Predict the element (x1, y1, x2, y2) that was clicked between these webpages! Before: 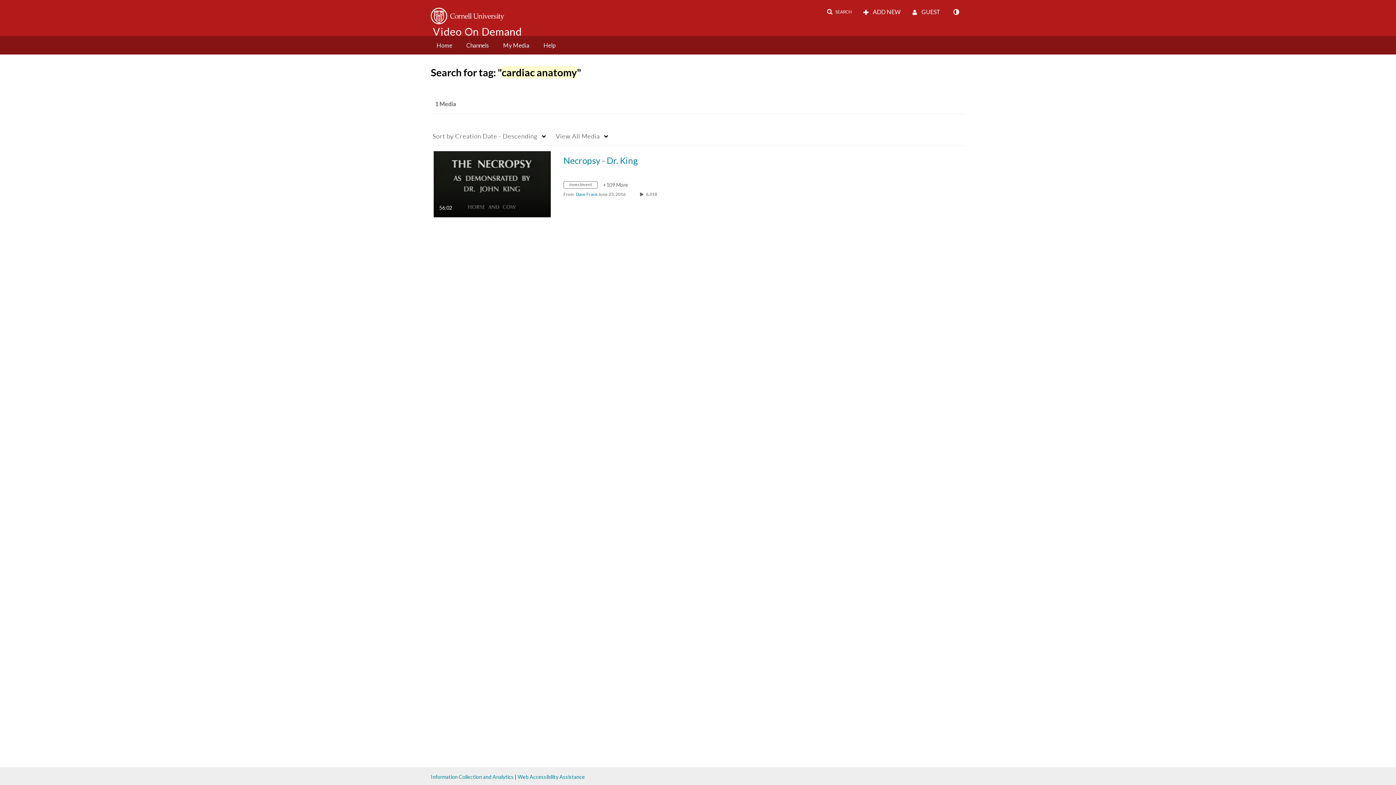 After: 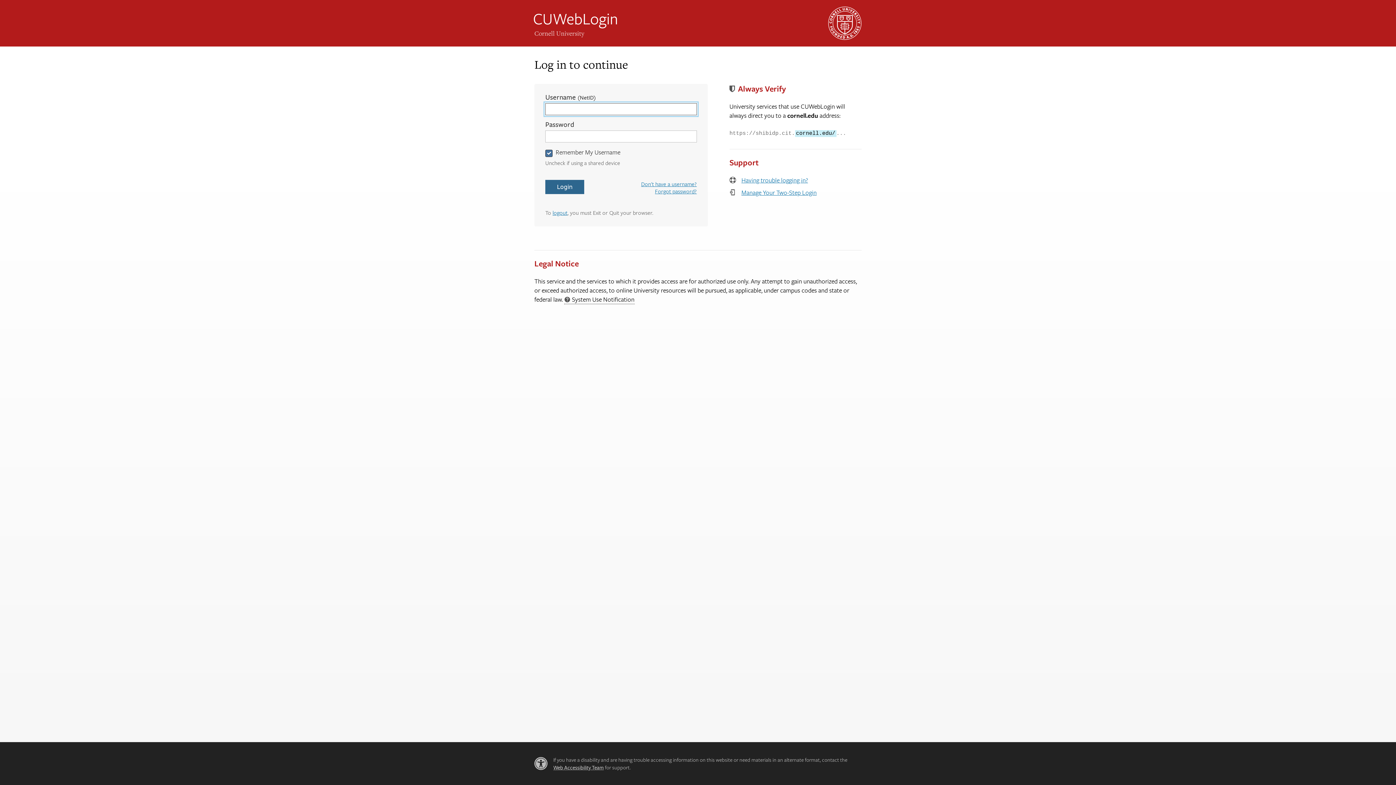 Action: bbox: (497, 39, 535, 51) label: My Media